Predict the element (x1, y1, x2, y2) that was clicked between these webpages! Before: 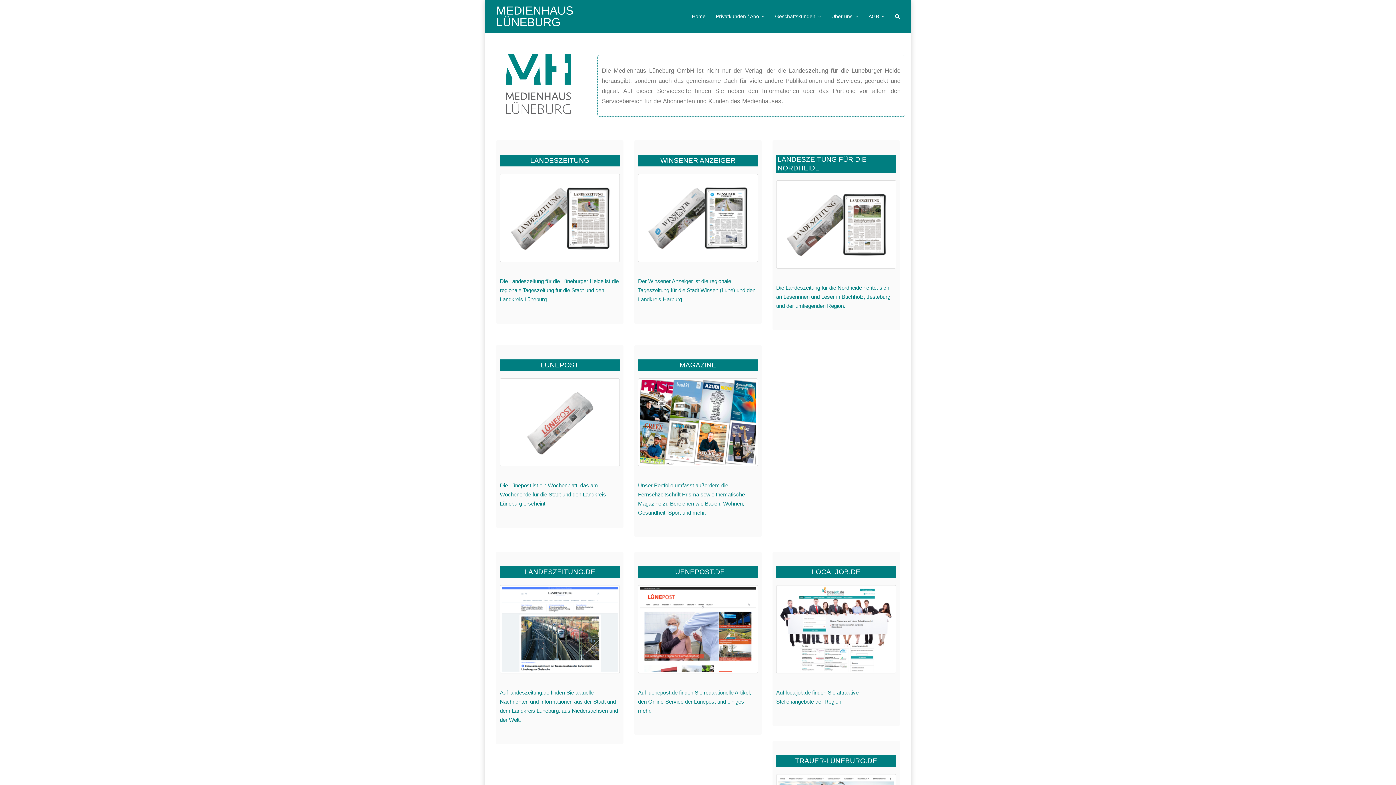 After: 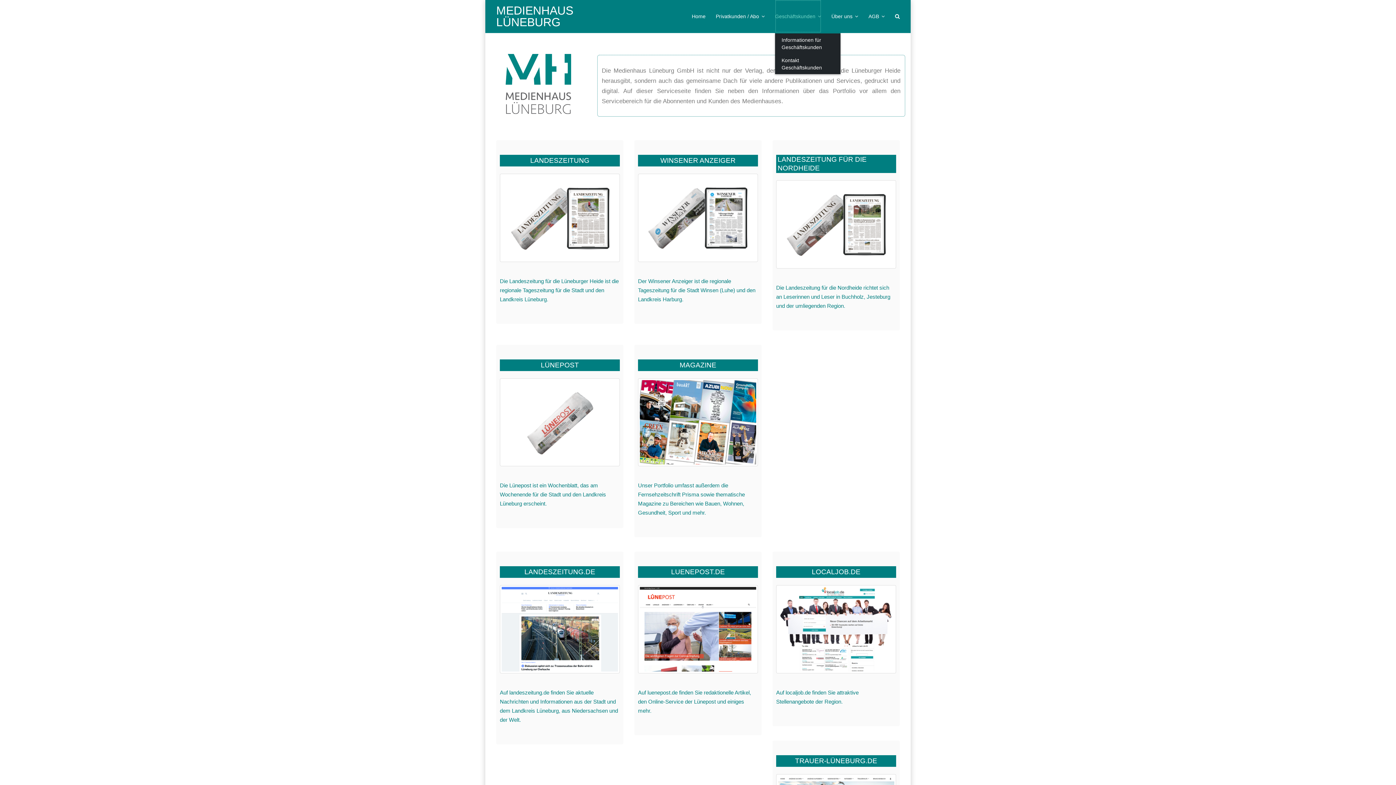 Action: bbox: (775, 0, 821, 32) label: Geschäftskunden